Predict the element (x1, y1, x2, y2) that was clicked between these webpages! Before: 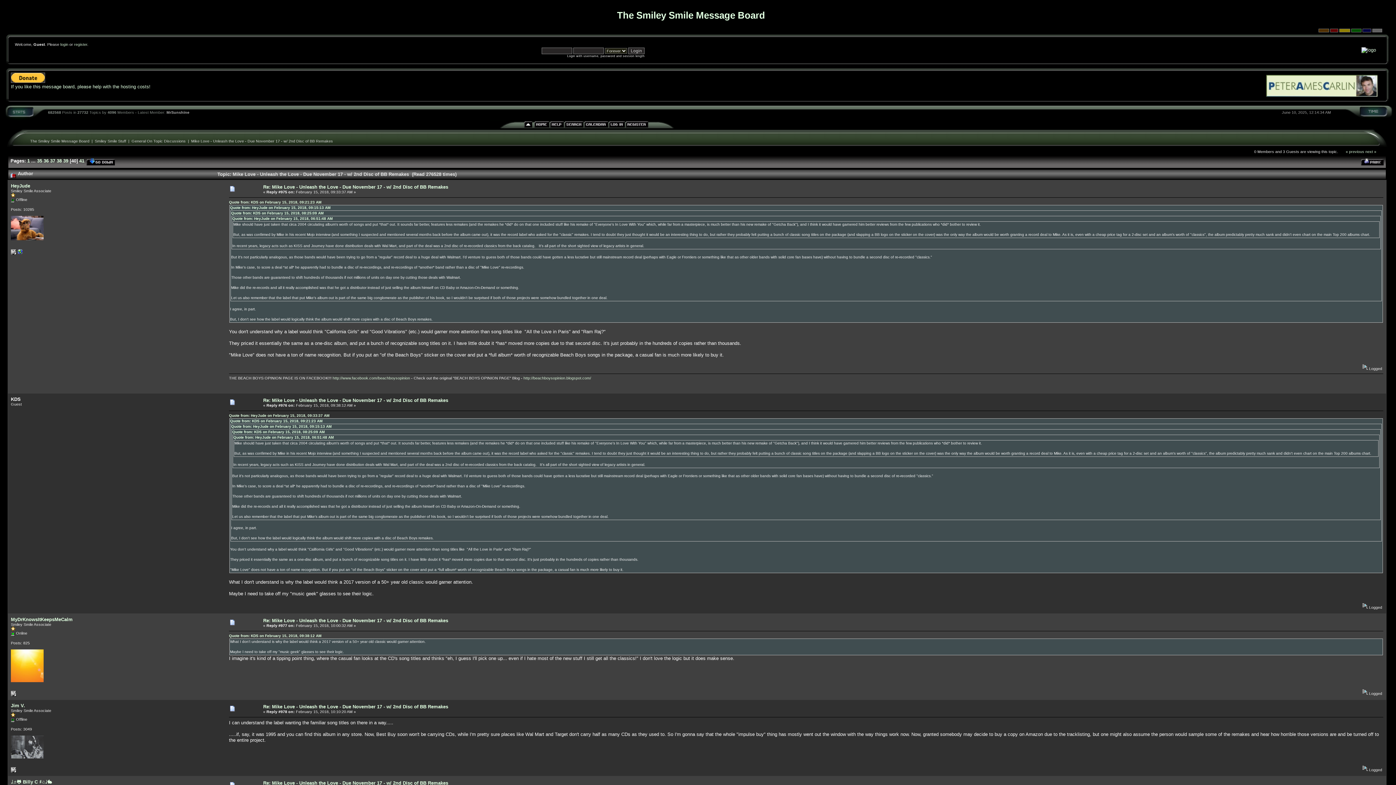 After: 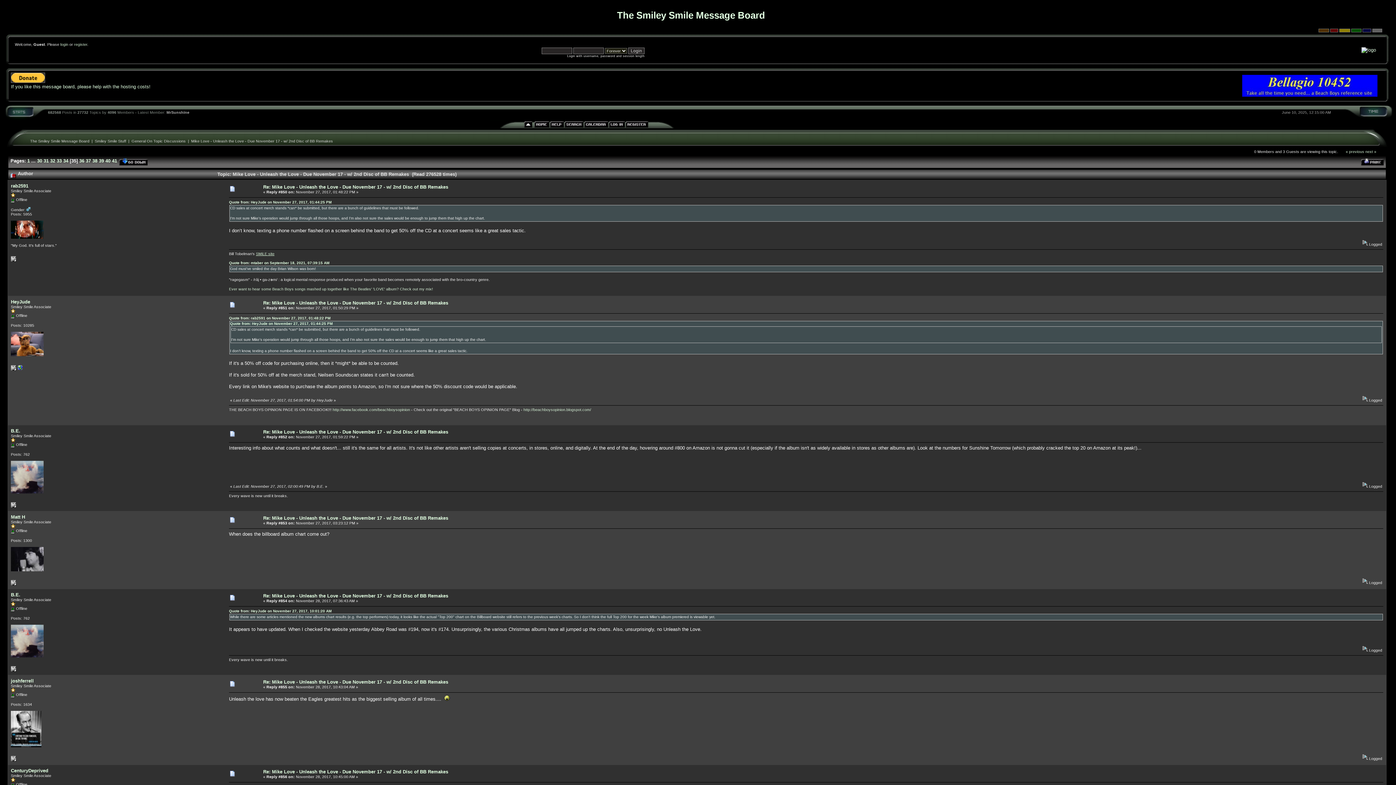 Action: bbox: (37, 158, 42, 163) label: 35